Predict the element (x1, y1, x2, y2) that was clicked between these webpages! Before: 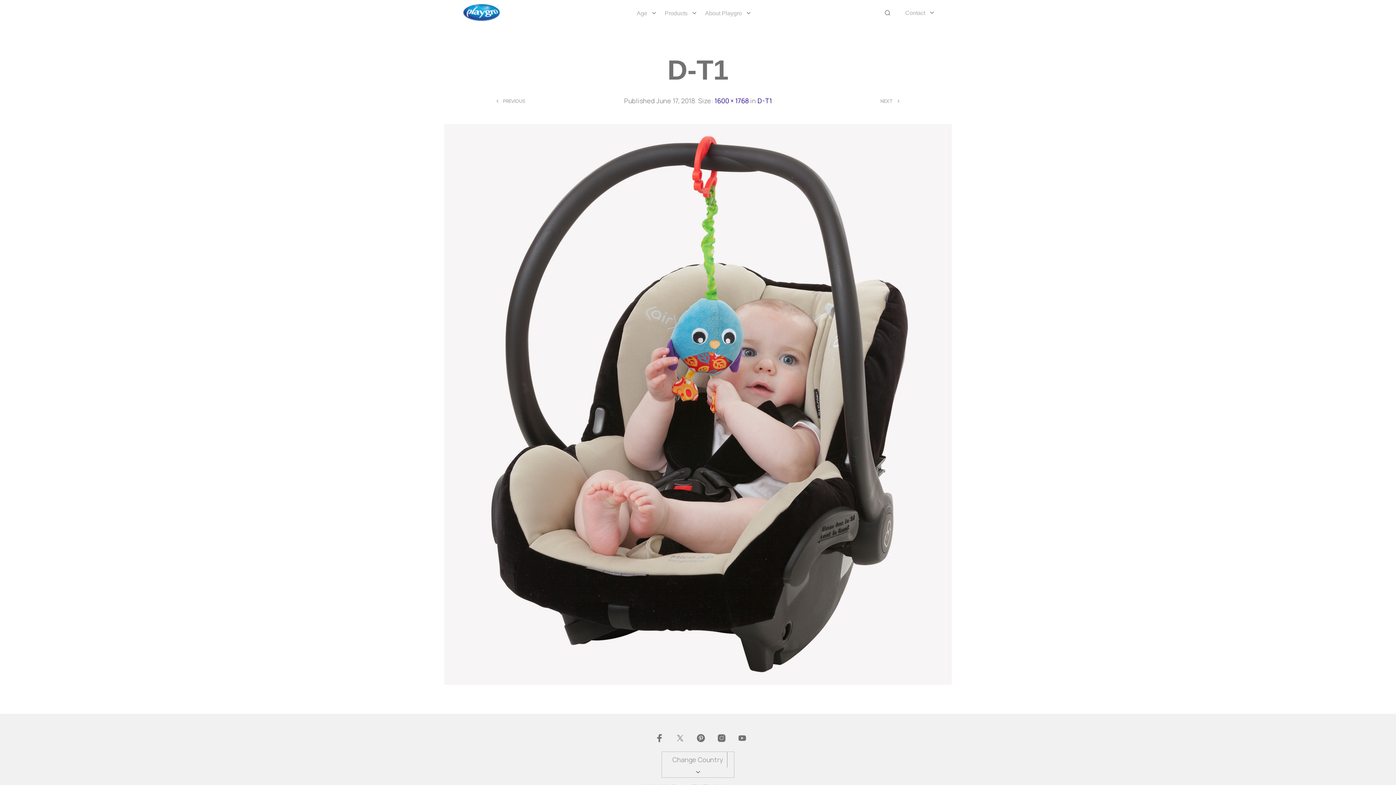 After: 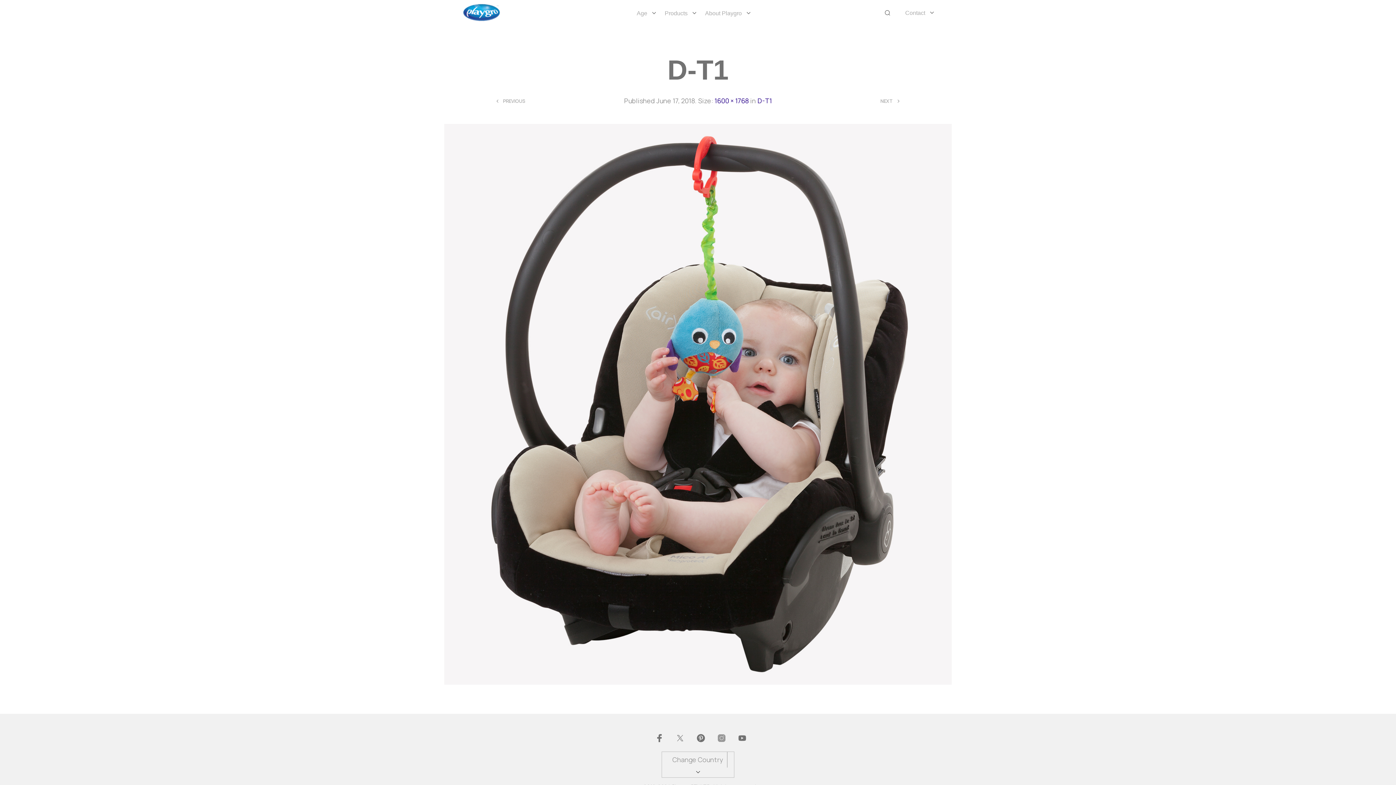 Action: bbox: (717, 734, 726, 743)